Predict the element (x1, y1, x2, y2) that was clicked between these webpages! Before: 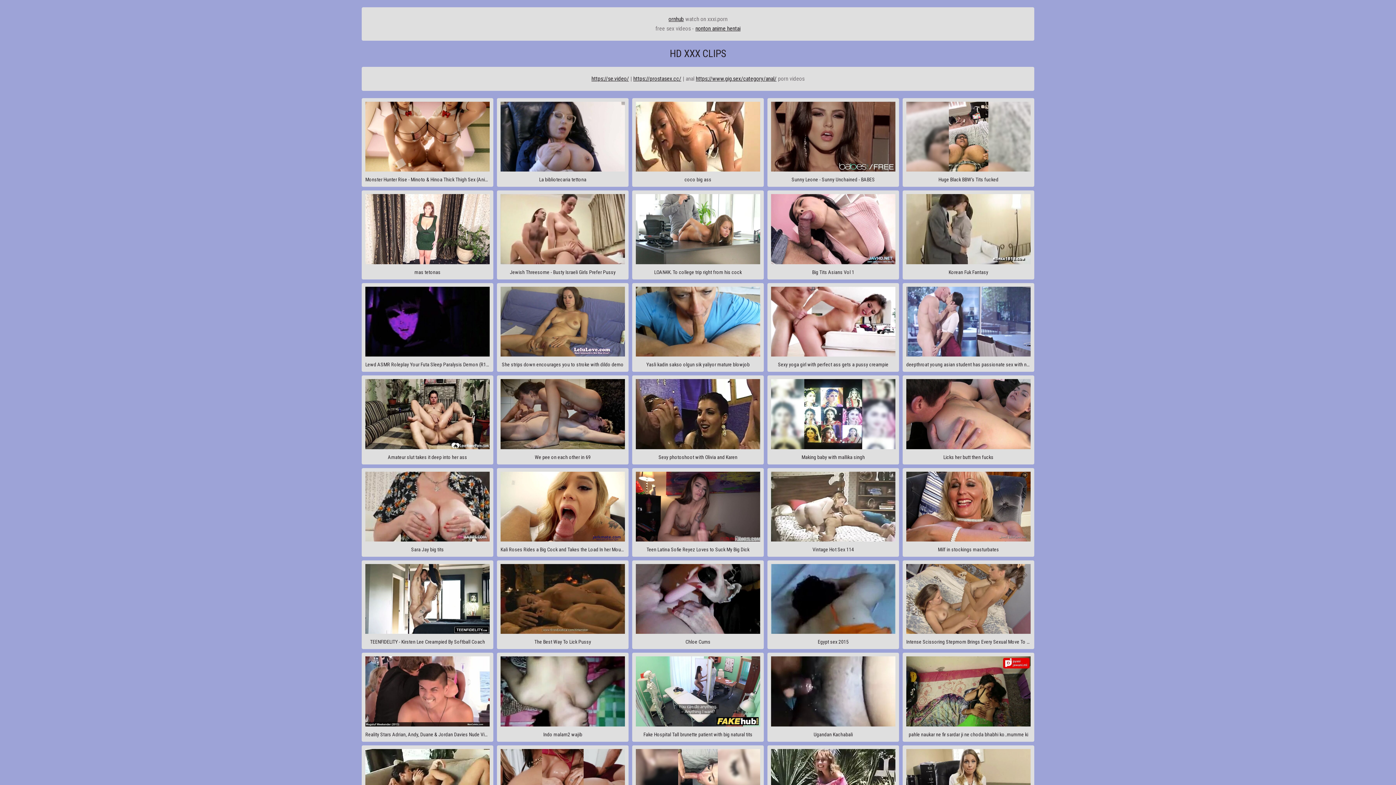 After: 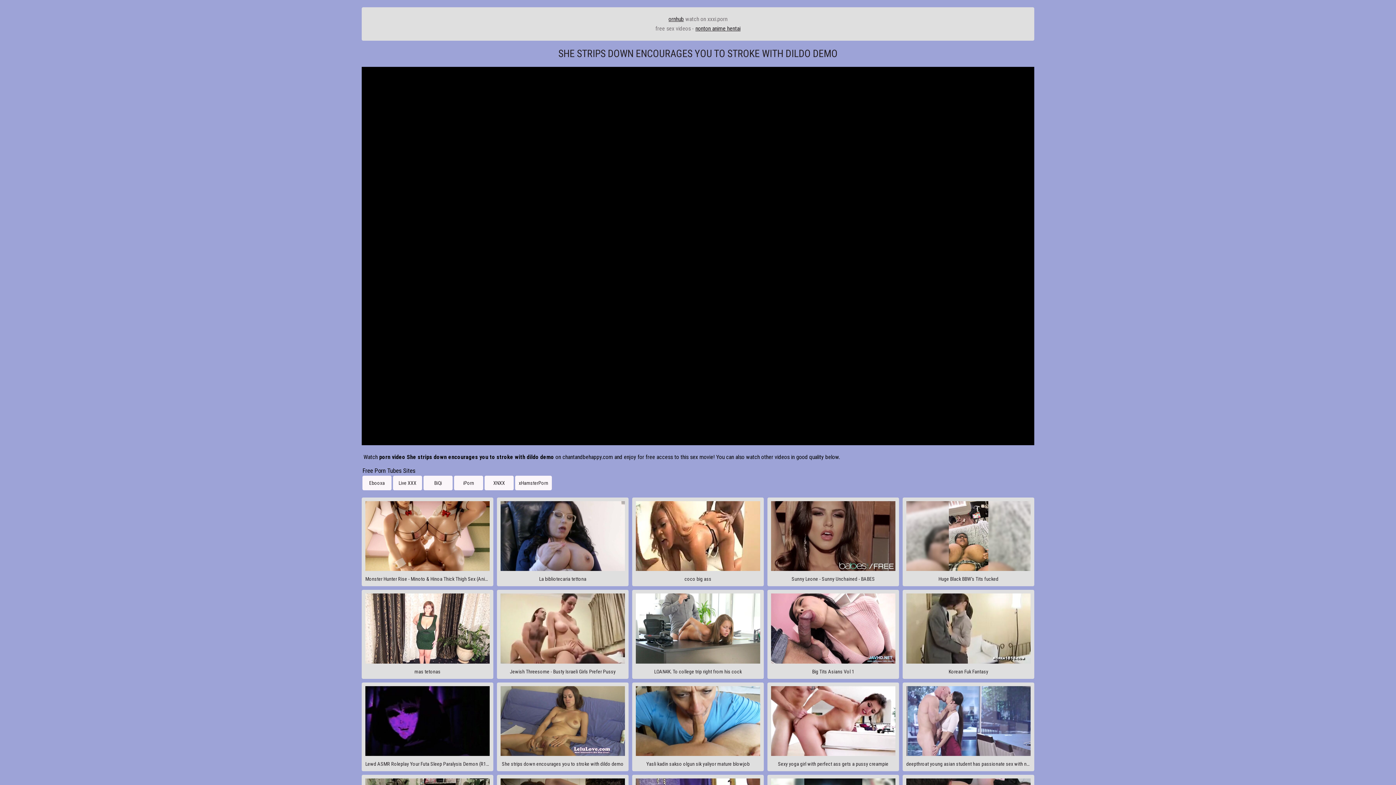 Action: bbox: (497, 283, 628, 372) label: She strips down encourages you to stroke with dildo demo